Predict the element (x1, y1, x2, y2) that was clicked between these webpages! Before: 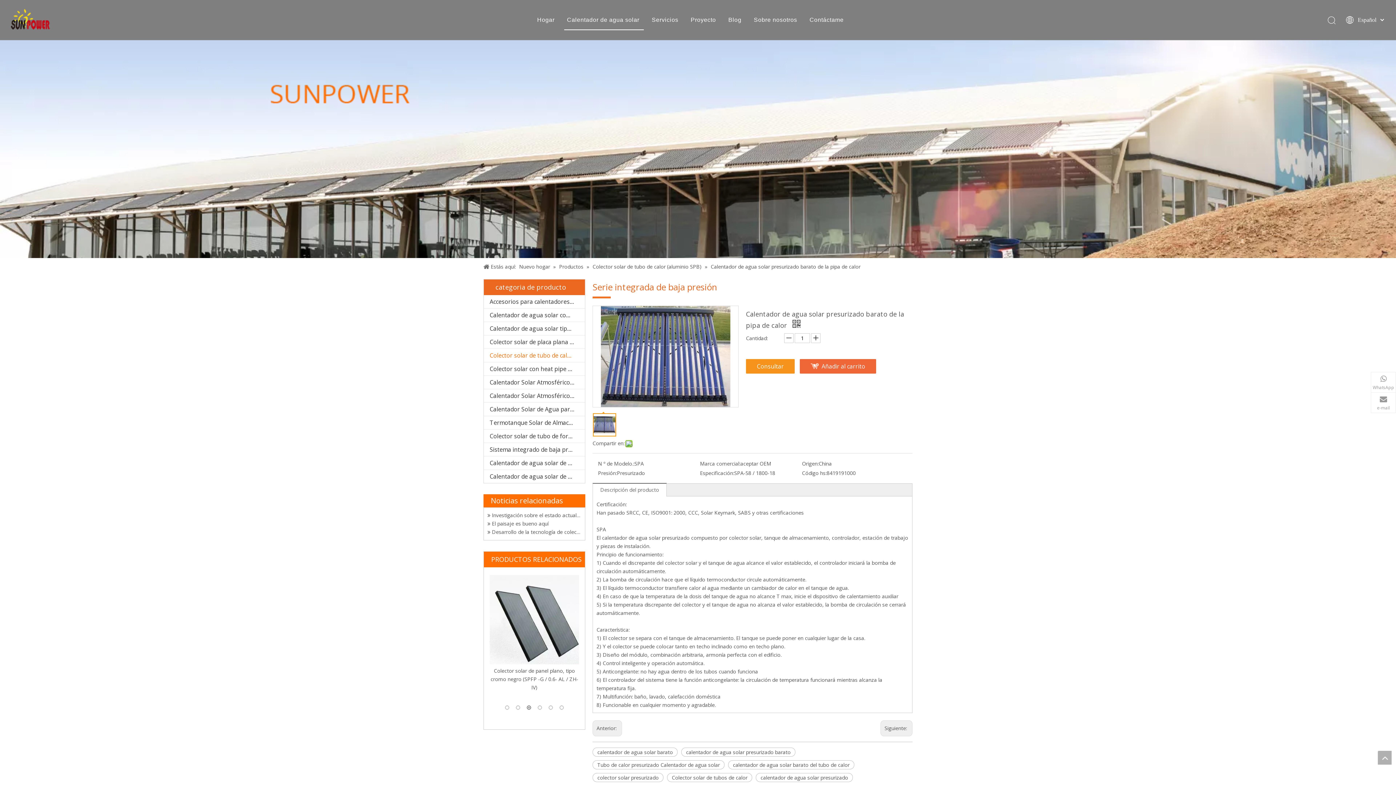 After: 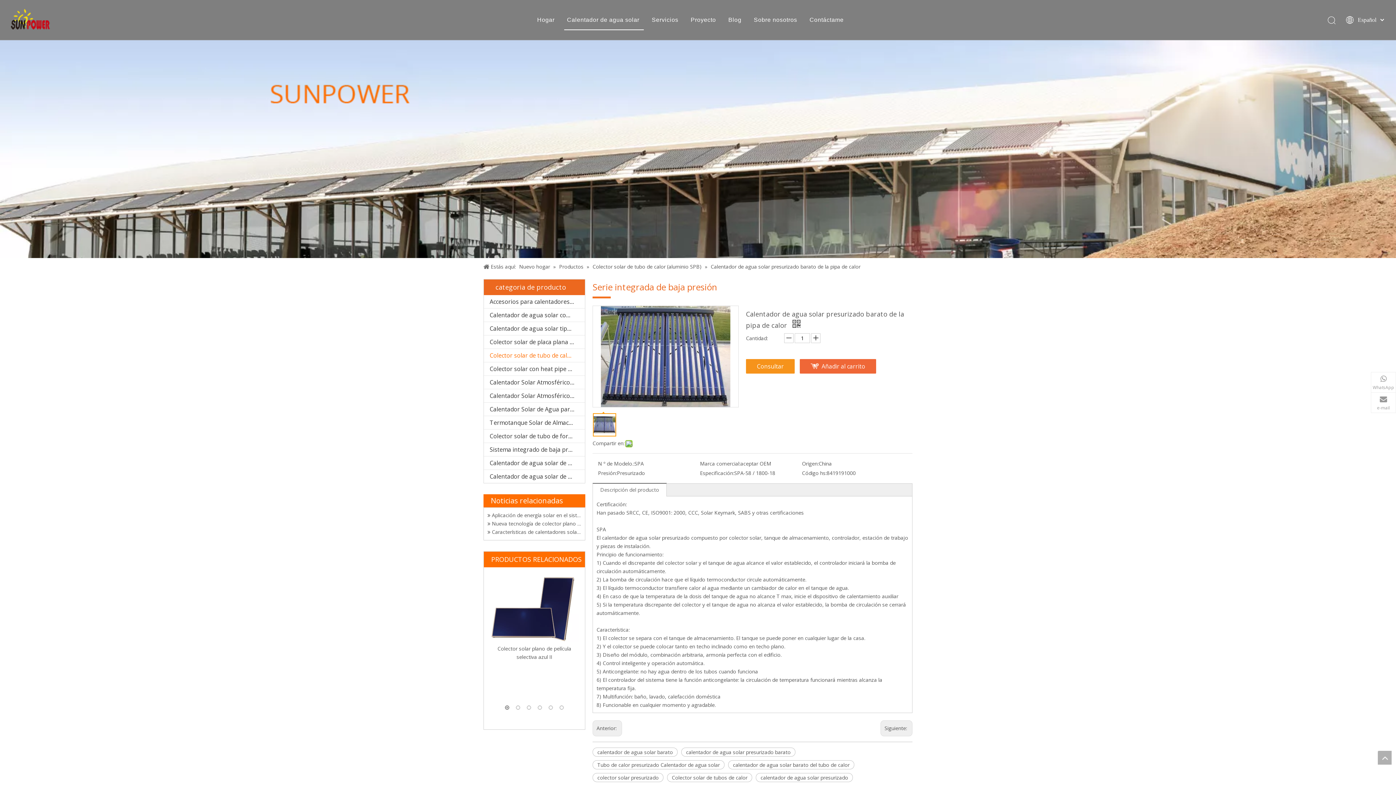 Action: bbox: (593, 306, 738, 407)